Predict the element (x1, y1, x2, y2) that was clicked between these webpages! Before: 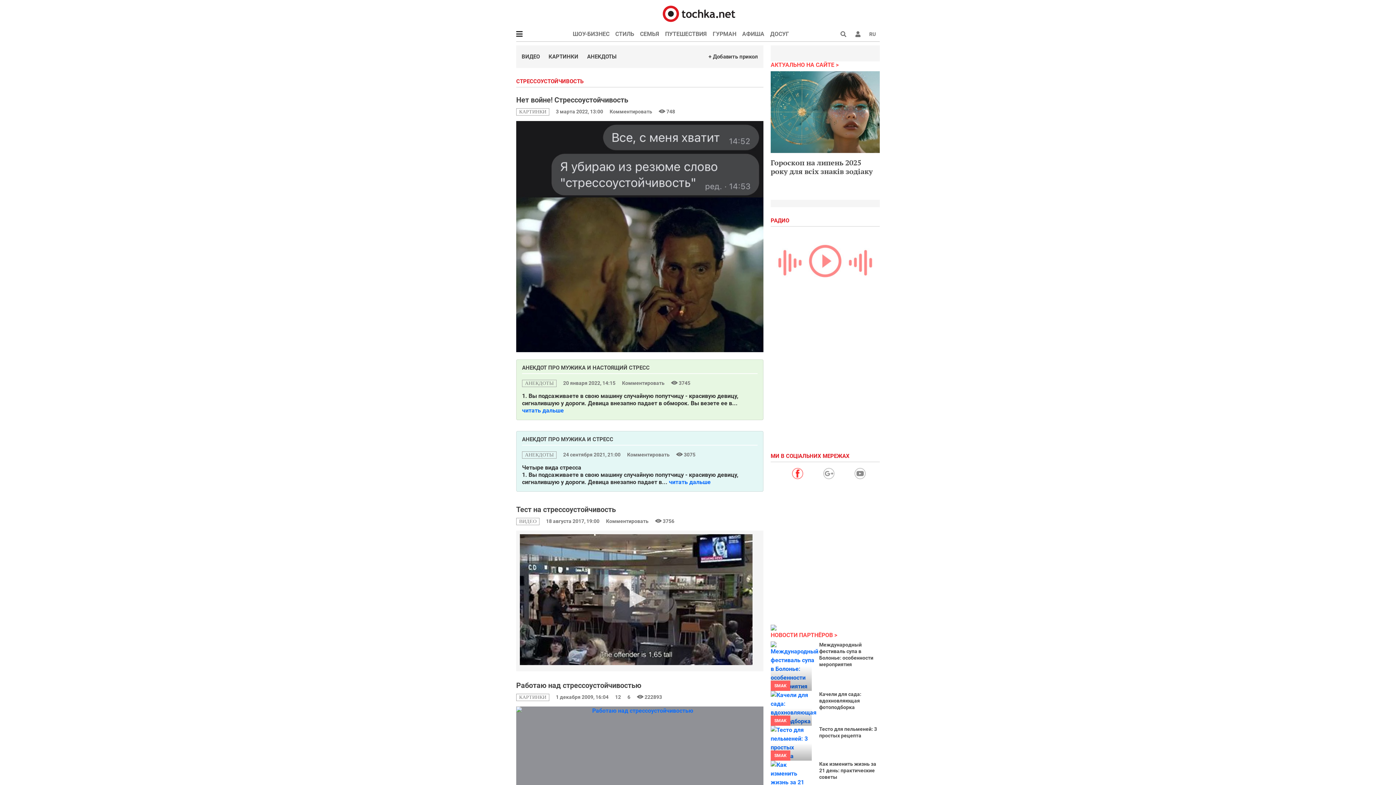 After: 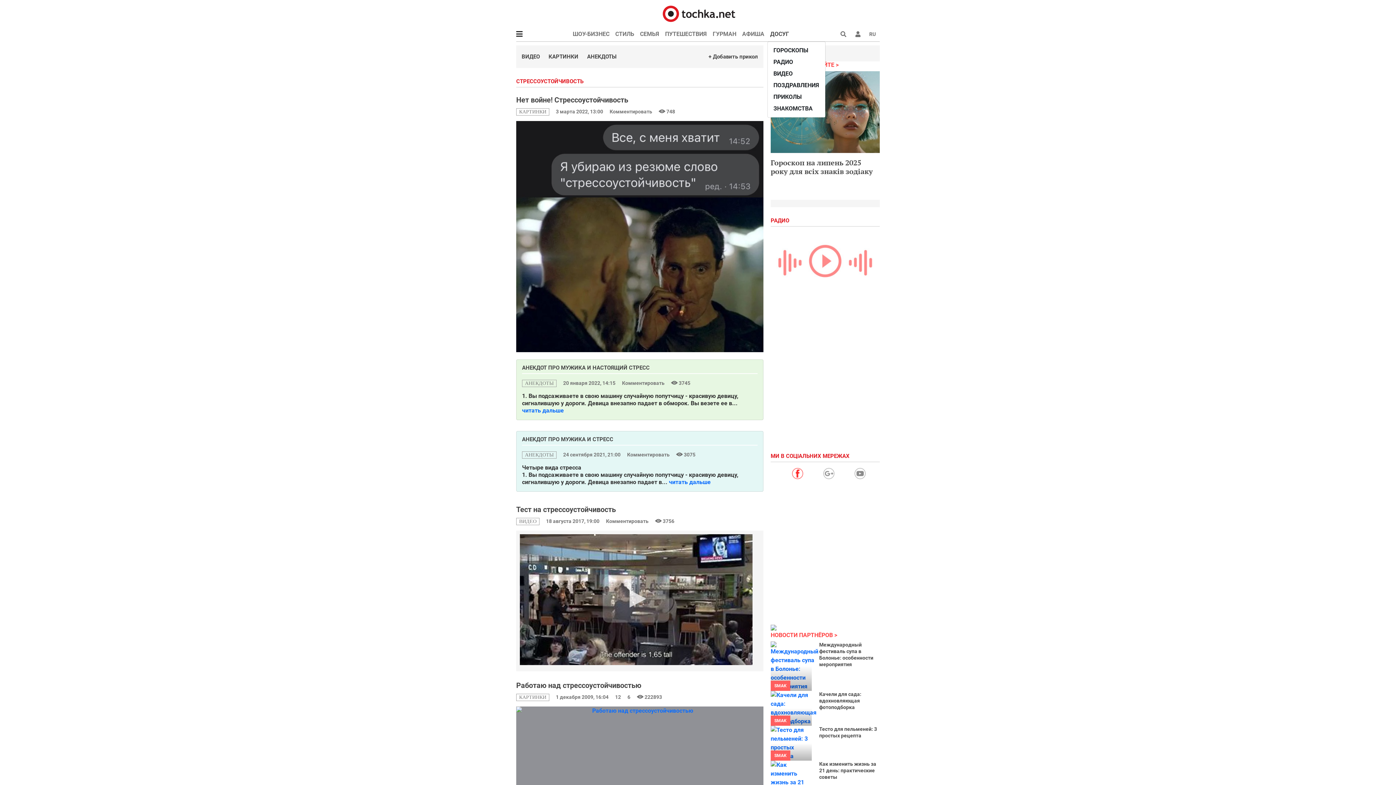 Action: label: ДОСУГ bbox: (767, 26, 792, 41)